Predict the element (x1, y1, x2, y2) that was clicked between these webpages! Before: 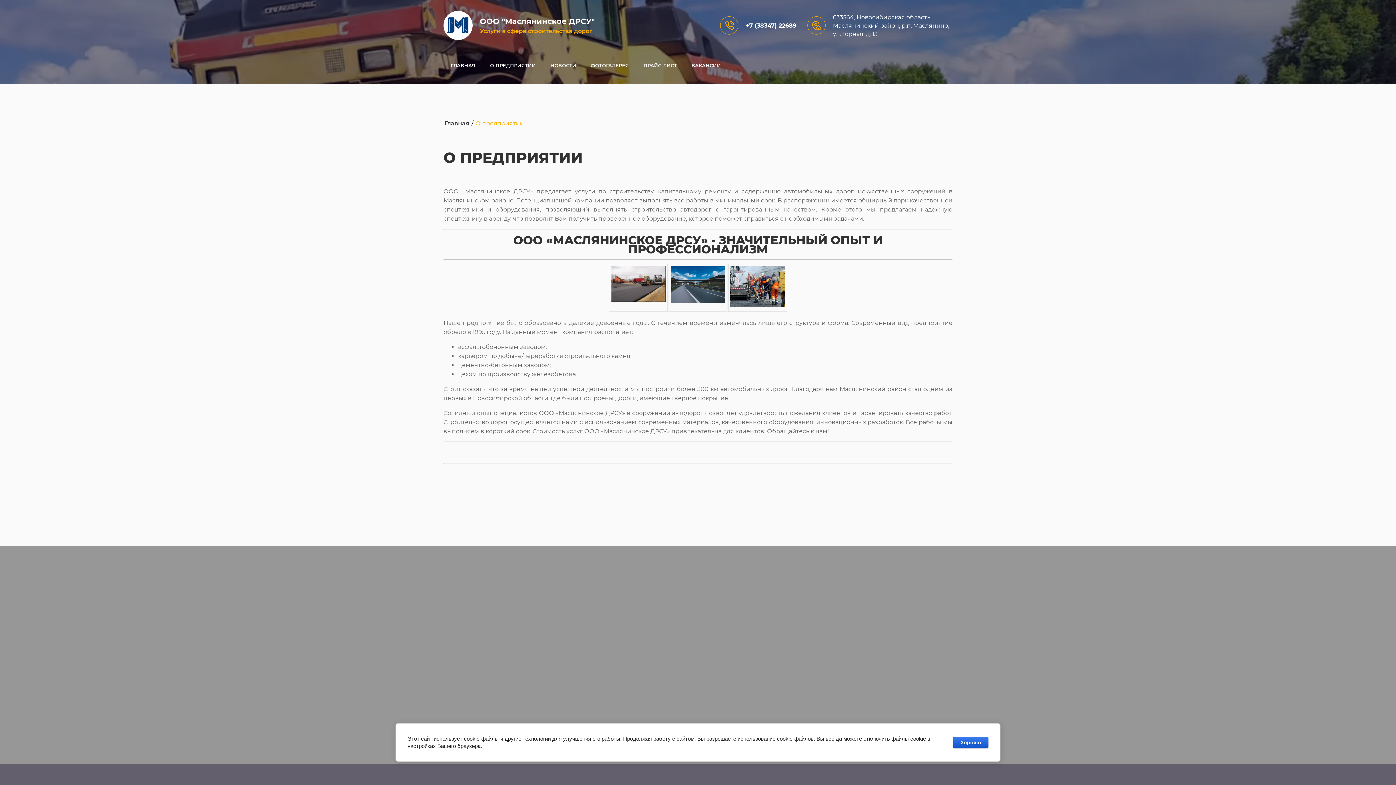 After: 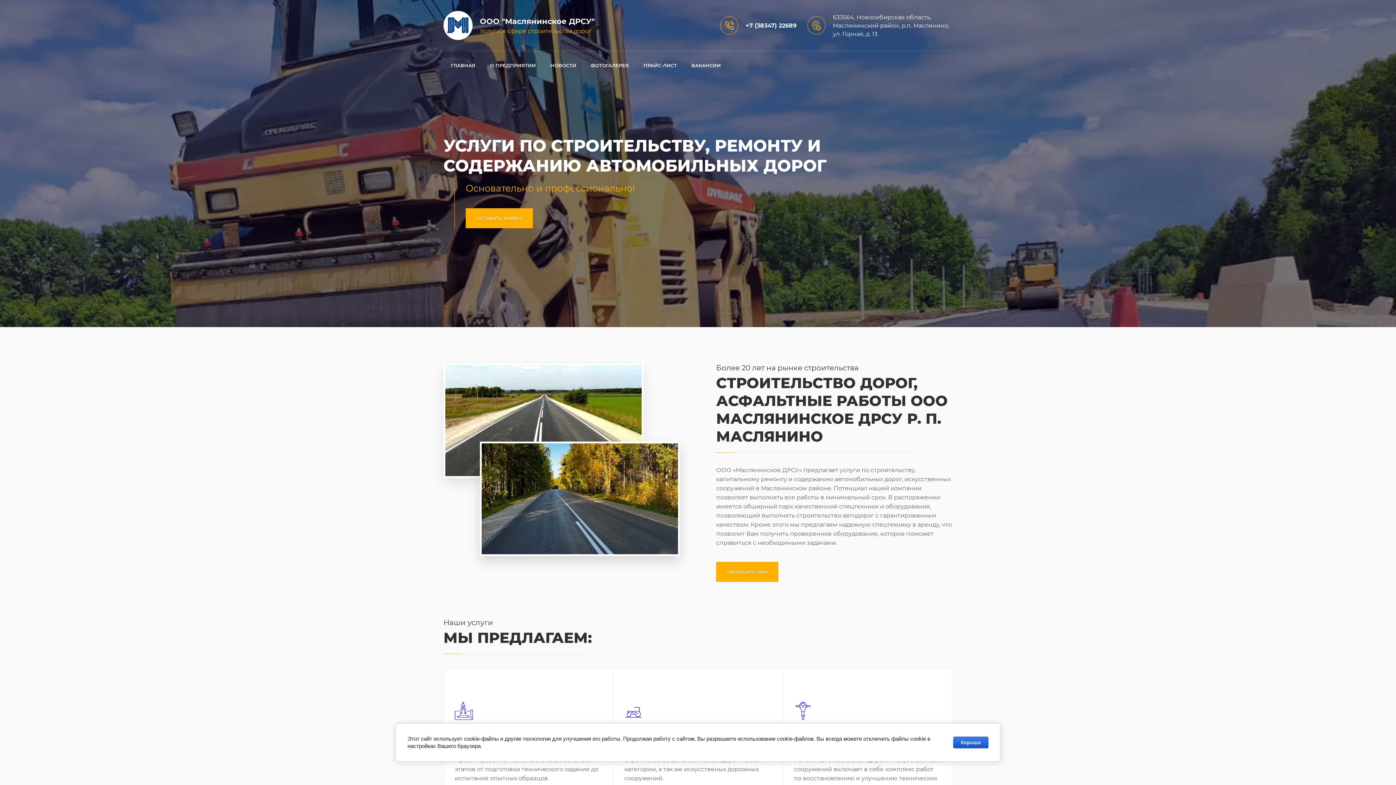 Action: label: ГЛАВНАЯ bbox: (443, 51, 482, 79)